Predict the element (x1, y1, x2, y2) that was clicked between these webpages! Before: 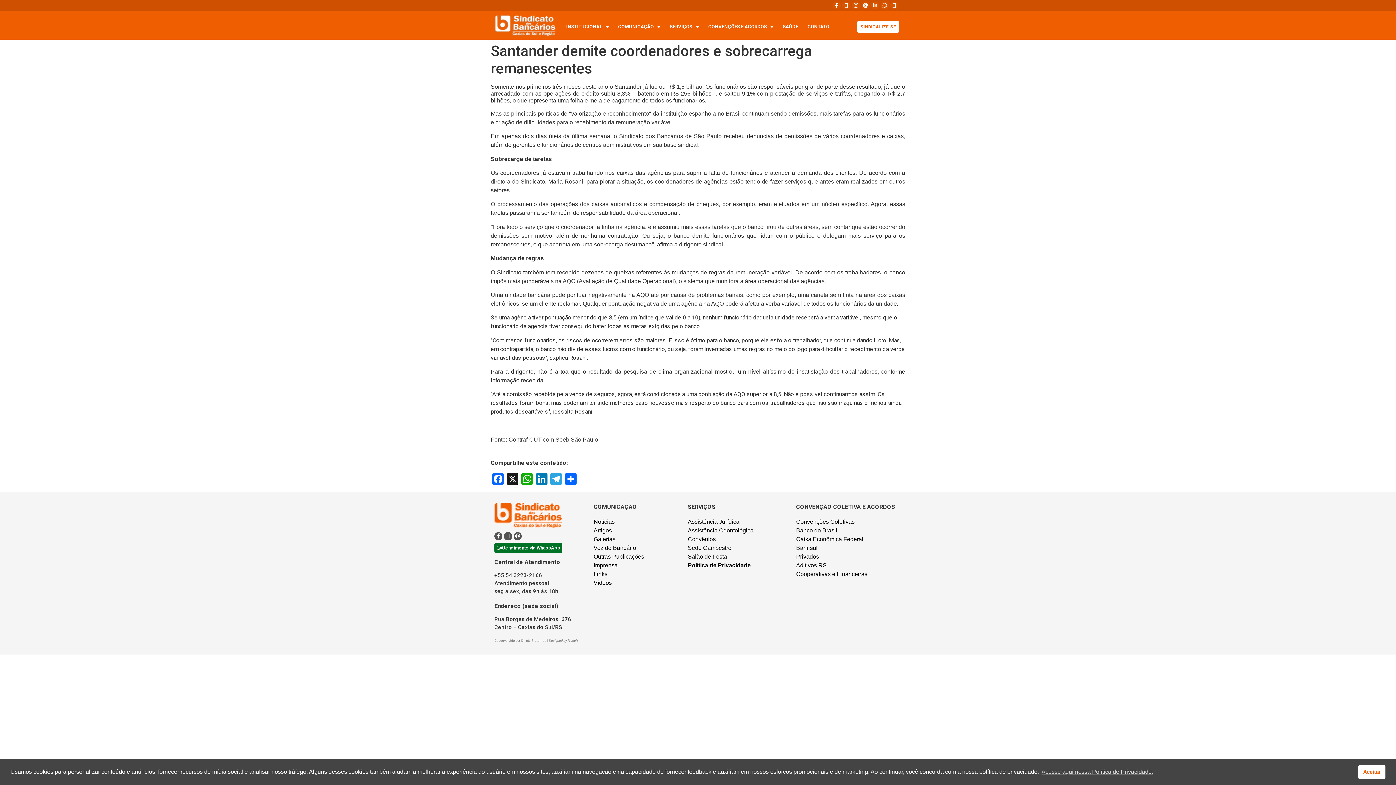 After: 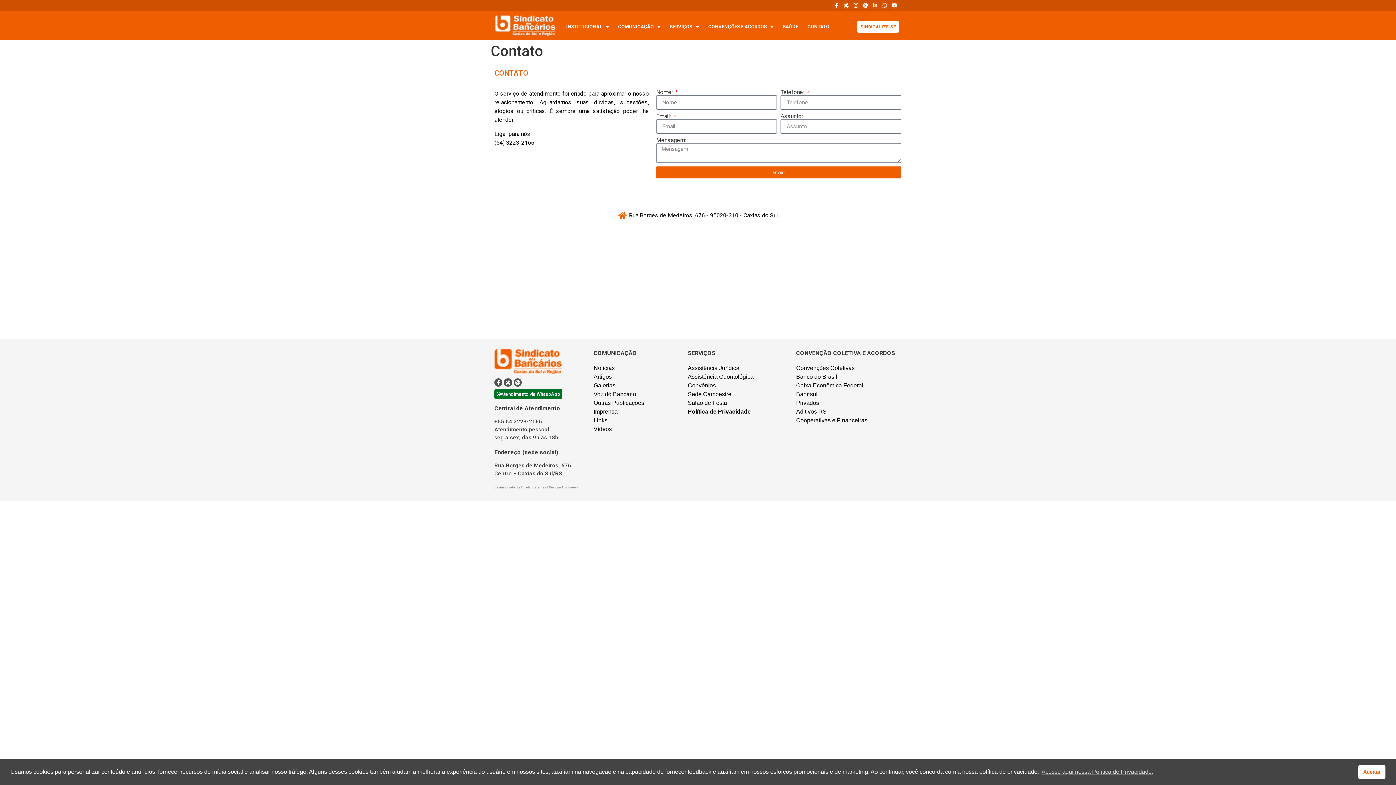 Action: label: CONTATO bbox: (803, 23, 834, 30)